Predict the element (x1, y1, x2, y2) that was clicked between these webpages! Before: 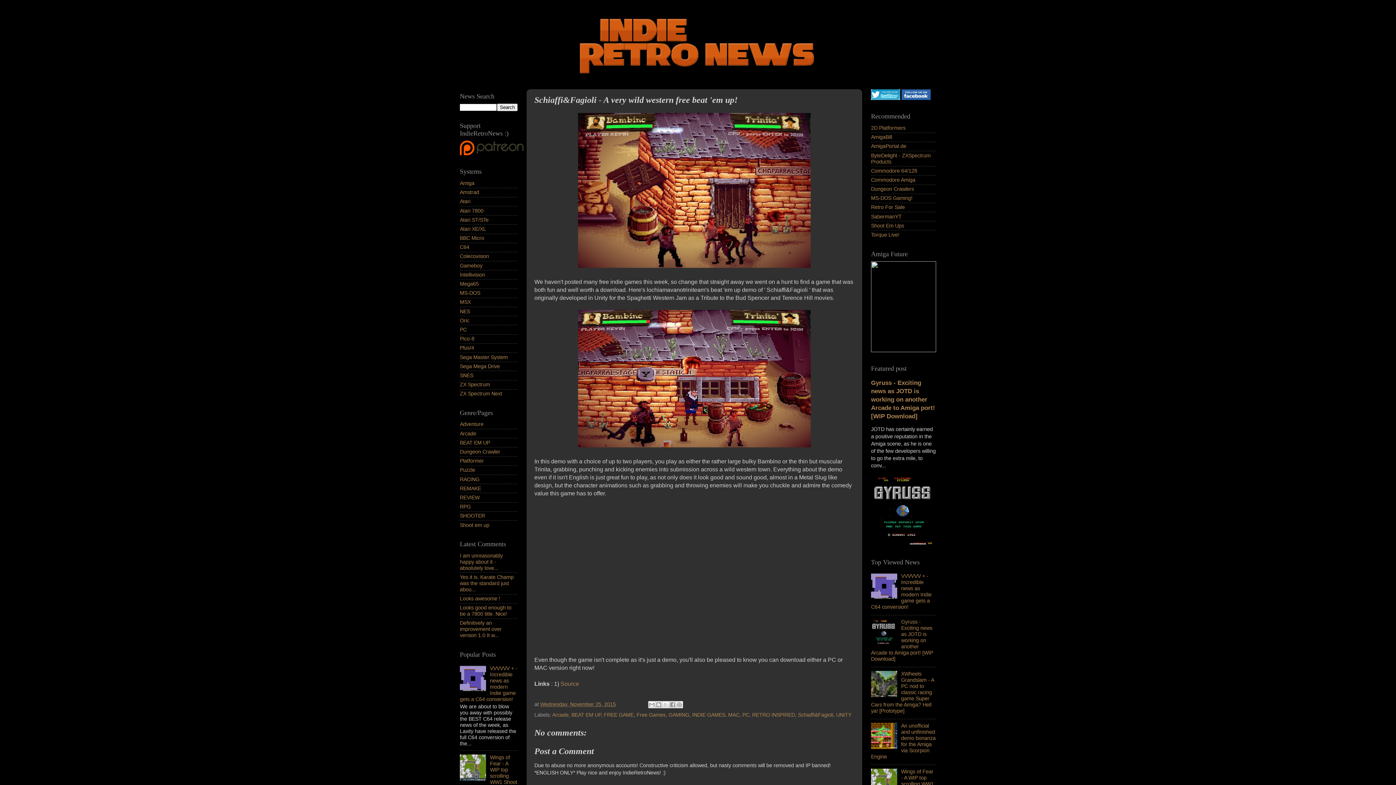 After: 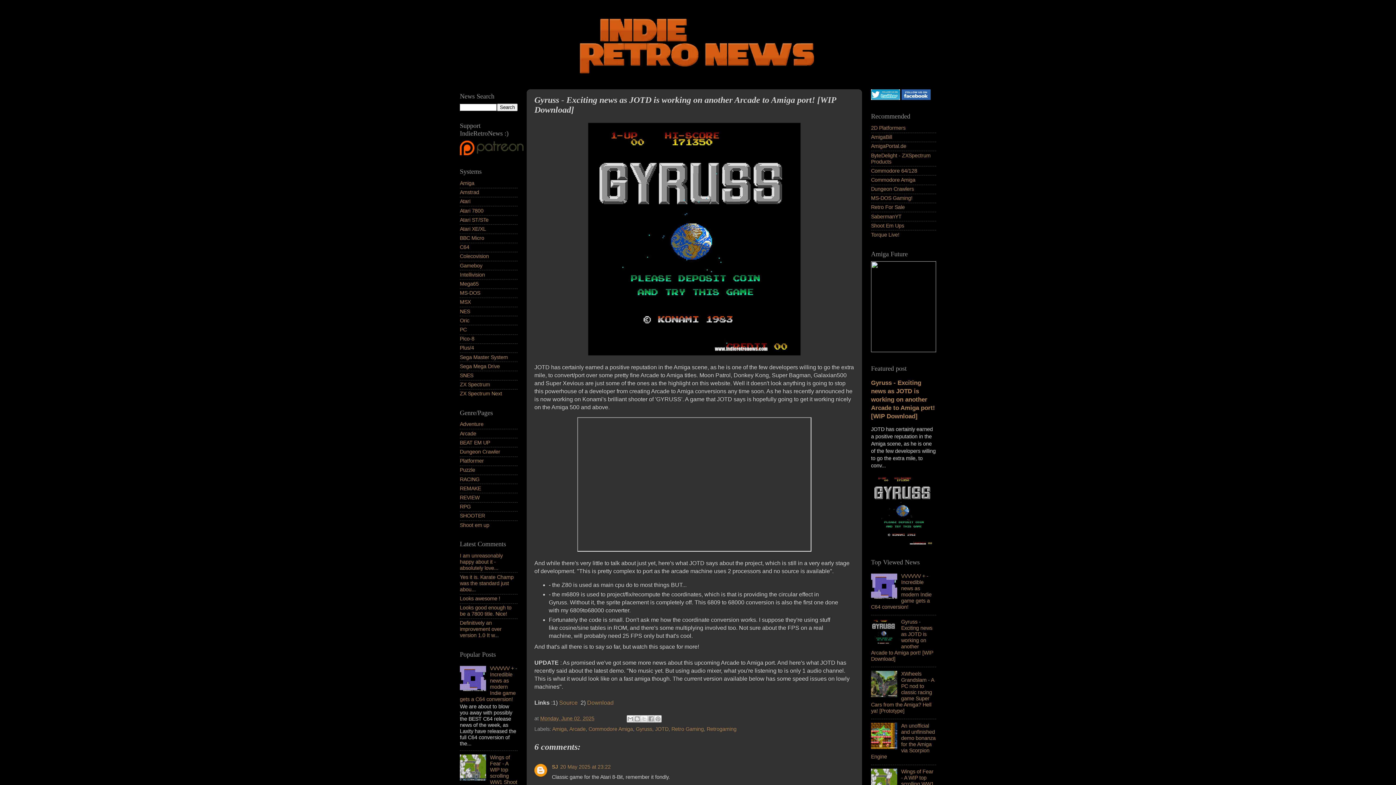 Action: label: Gyruss - Exciting news as JOTD is working on another Arcade to Amiga port! [WIP Download] bbox: (871, 619, 933, 662)